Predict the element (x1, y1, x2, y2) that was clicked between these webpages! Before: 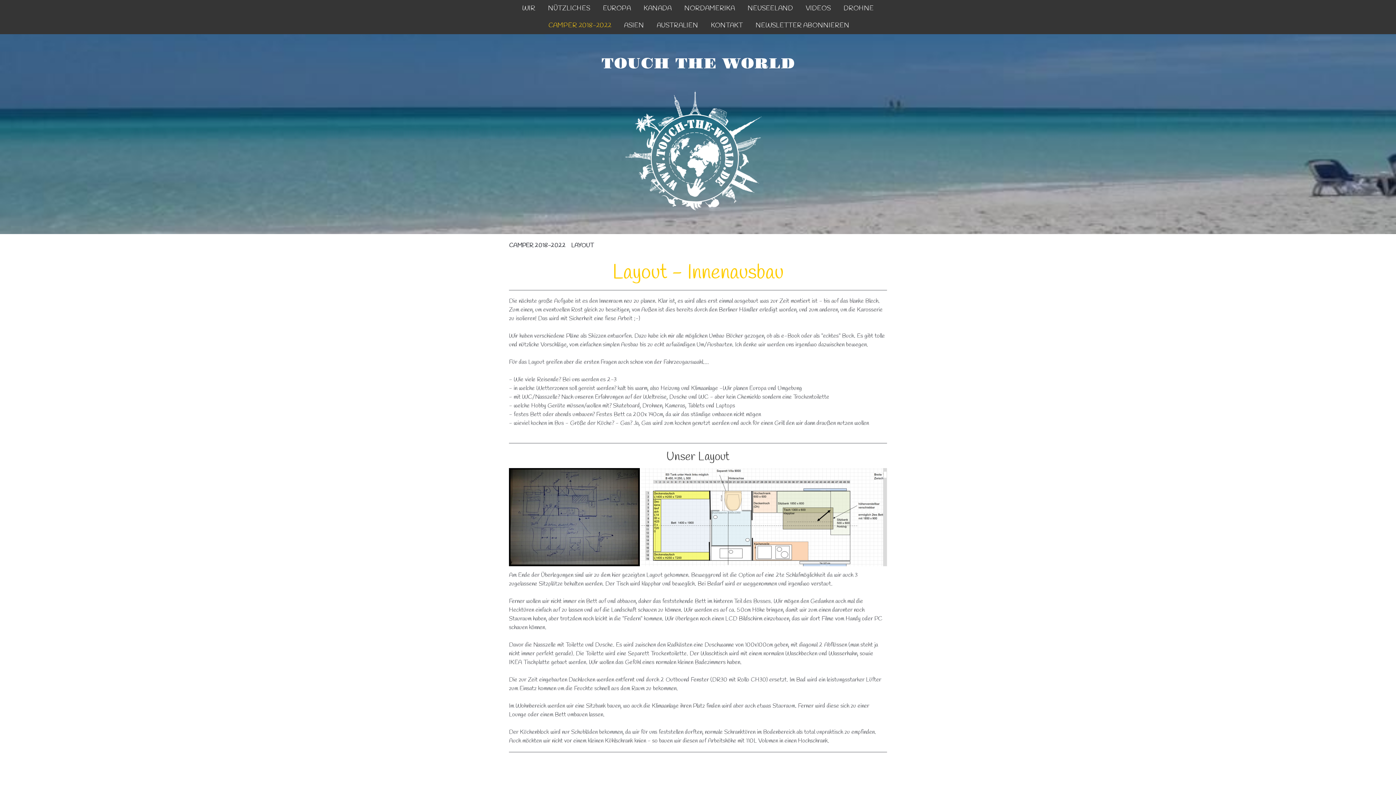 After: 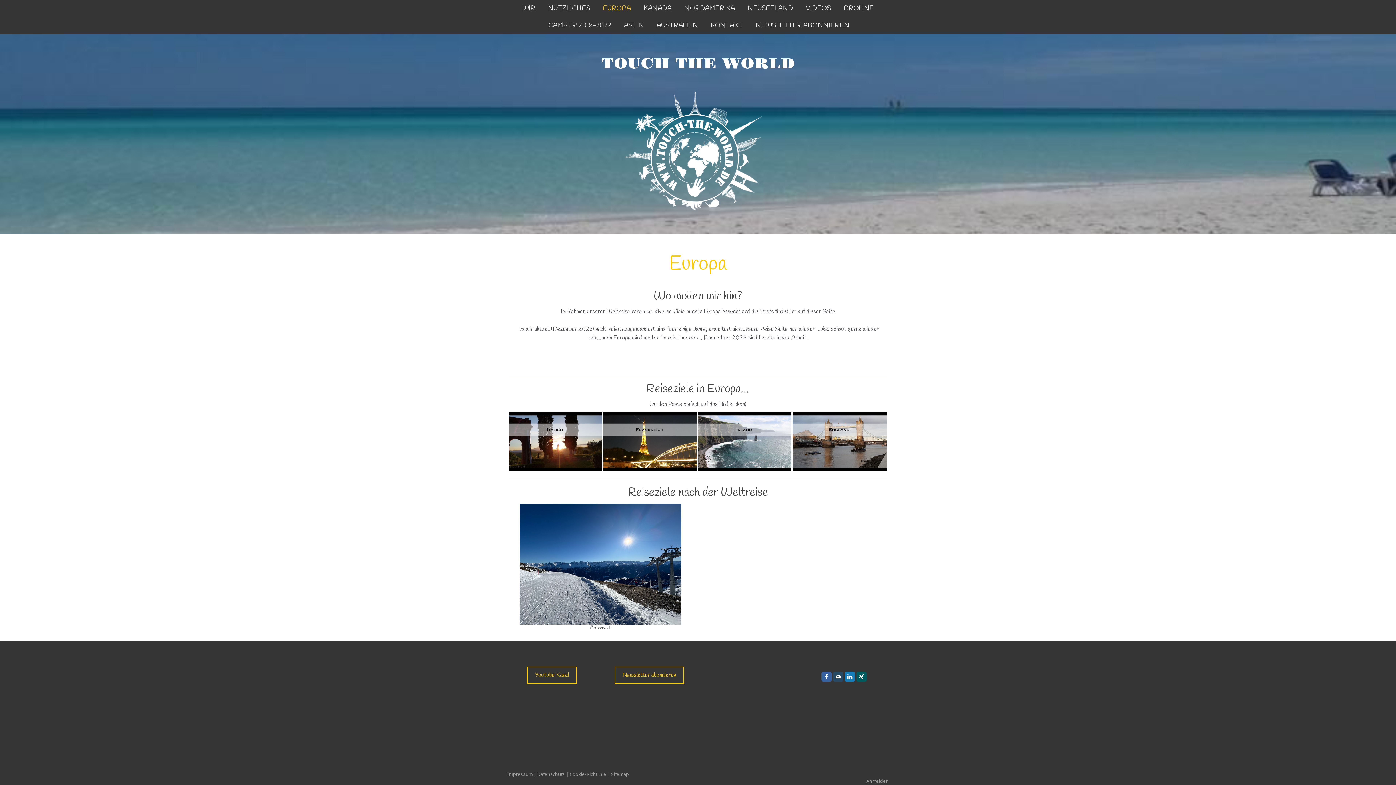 Action: bbox: (597, 0, 636, 17) label: EUROPA